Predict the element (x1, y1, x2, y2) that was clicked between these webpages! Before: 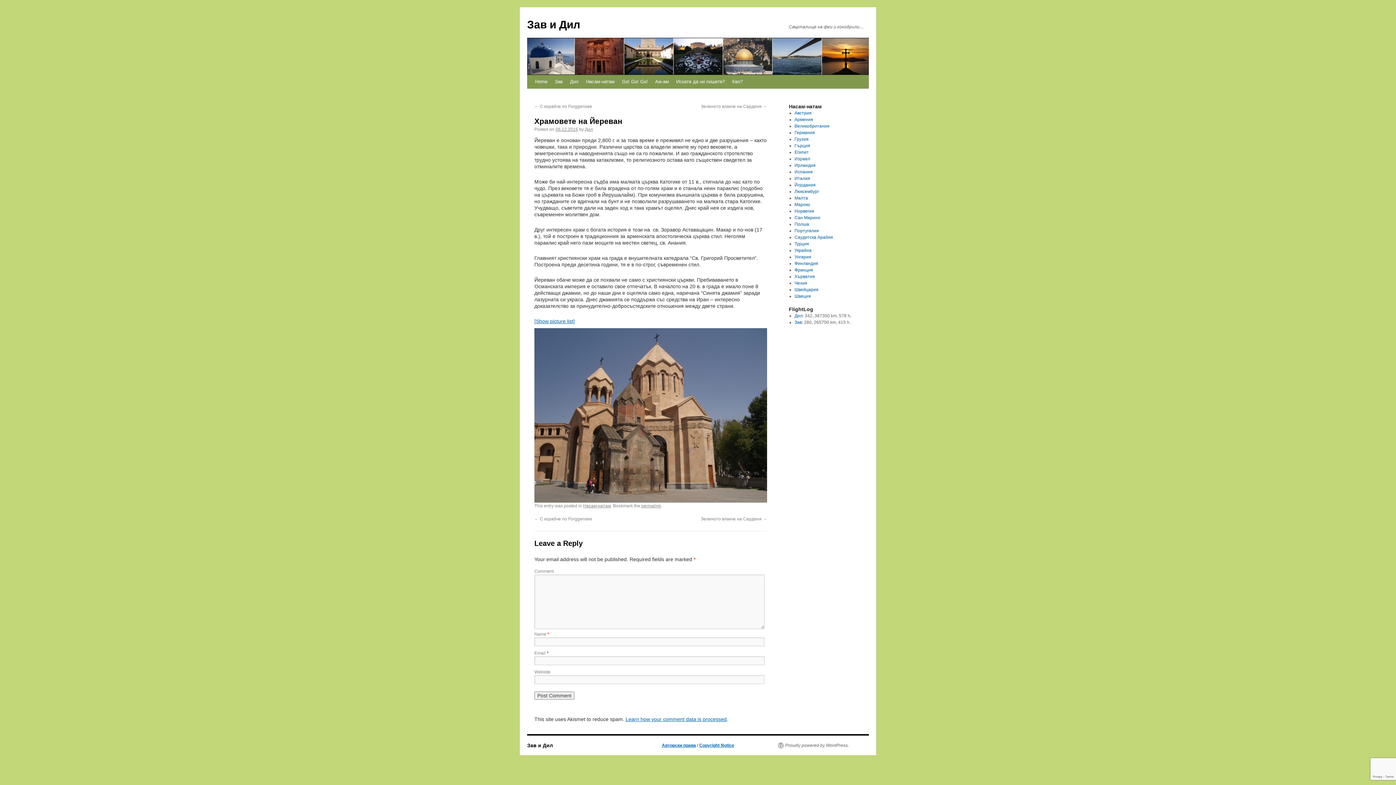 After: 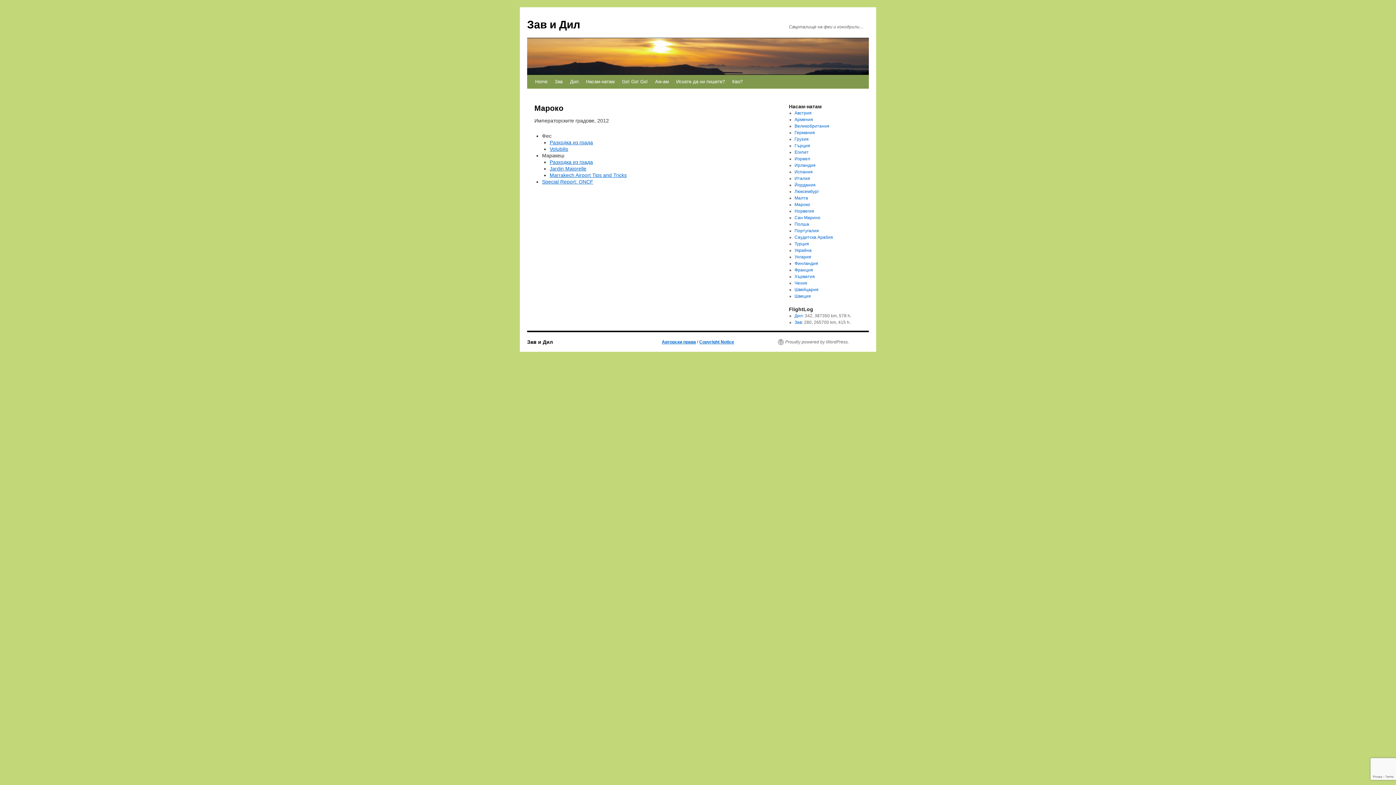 Action: bbox: (794, 202, 810, 207) label: Мароко